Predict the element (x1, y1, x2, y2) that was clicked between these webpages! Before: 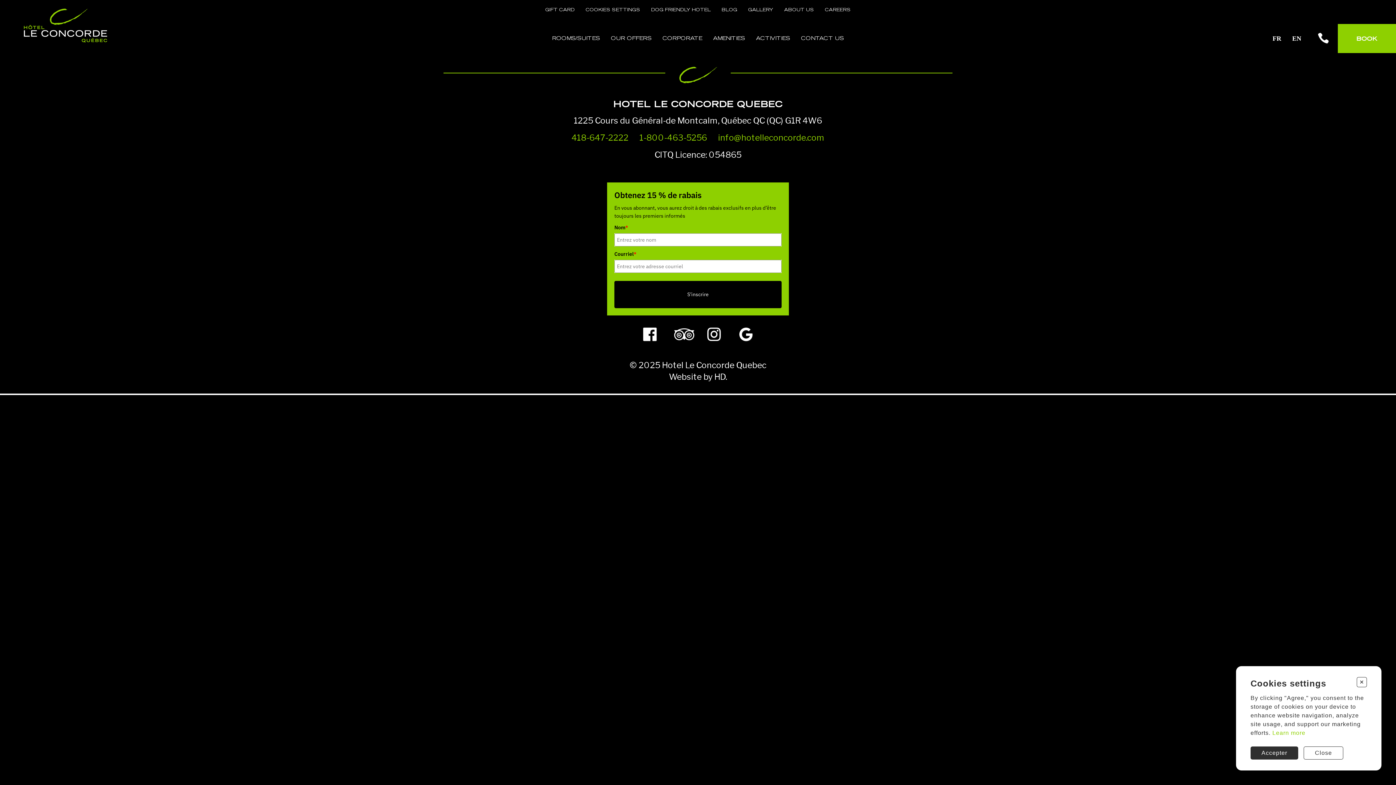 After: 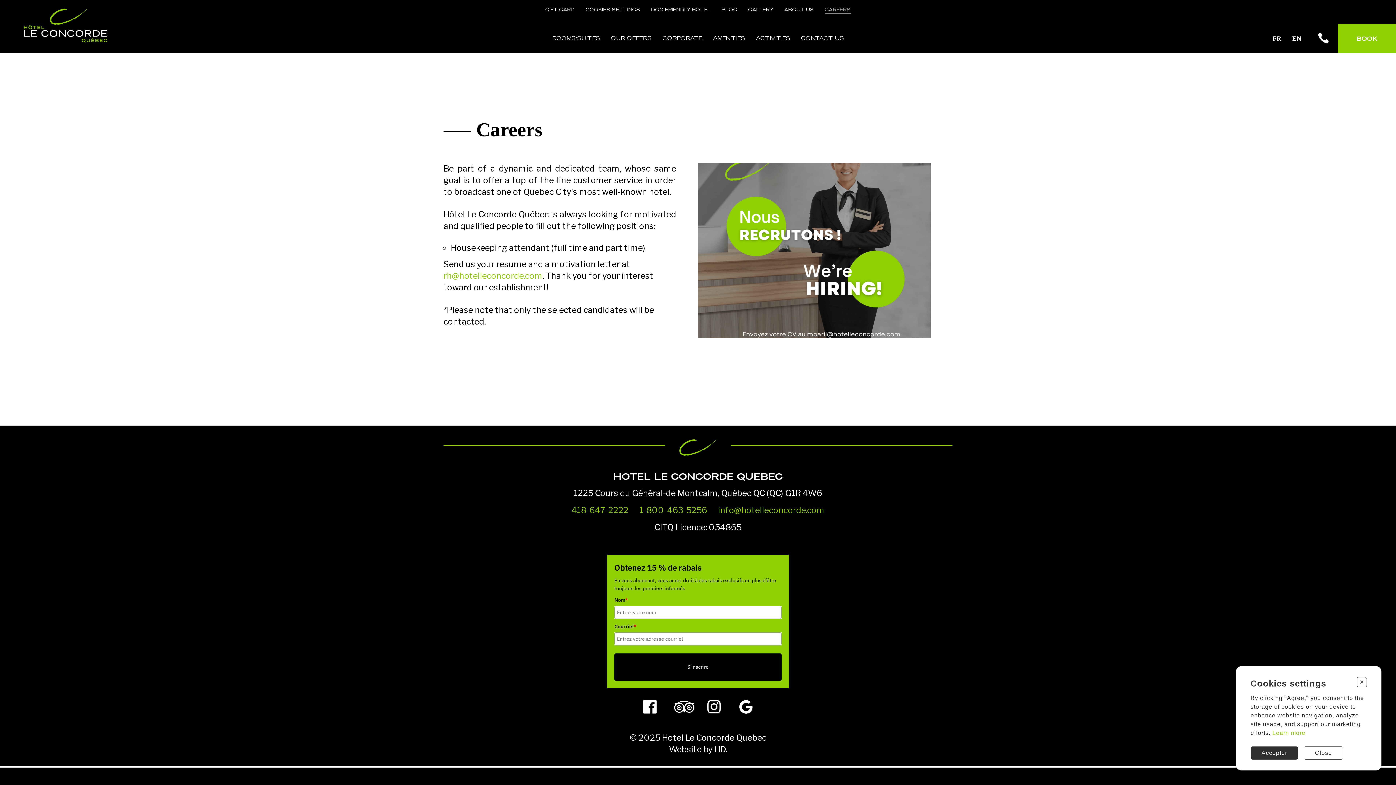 Action: bbox: (825, 8, 850, 12) label: CAREERS